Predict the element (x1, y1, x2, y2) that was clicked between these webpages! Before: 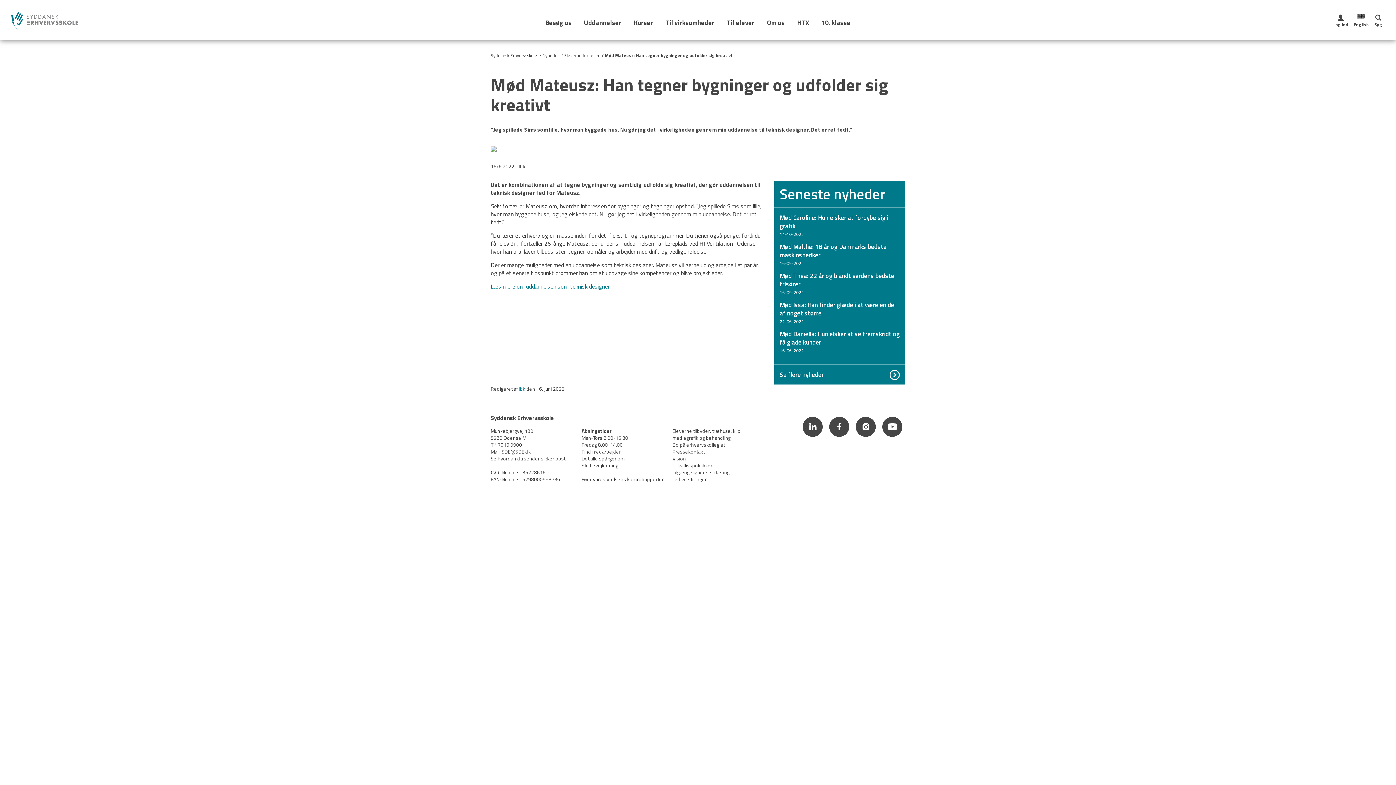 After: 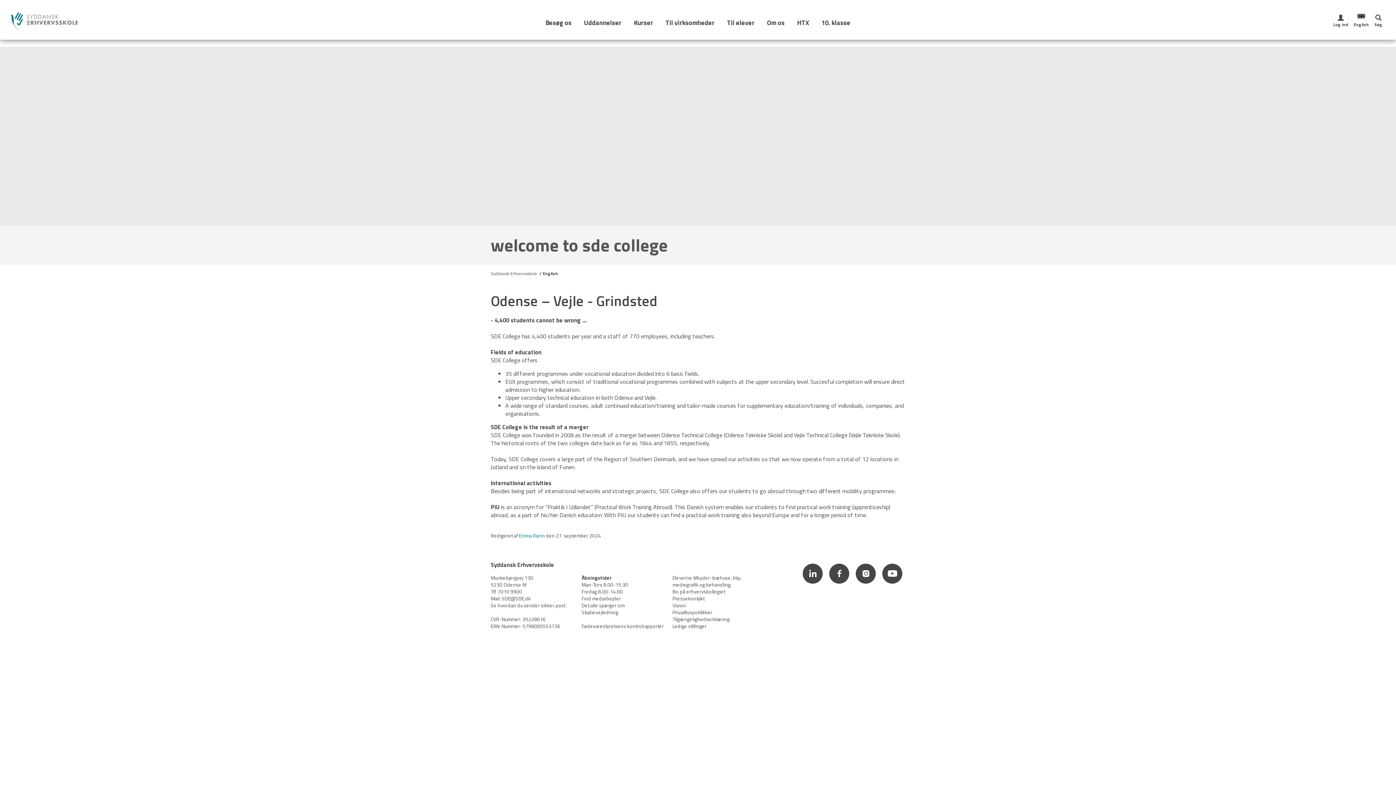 Action: bbox: (1351, 10, 1372, 31) label: English